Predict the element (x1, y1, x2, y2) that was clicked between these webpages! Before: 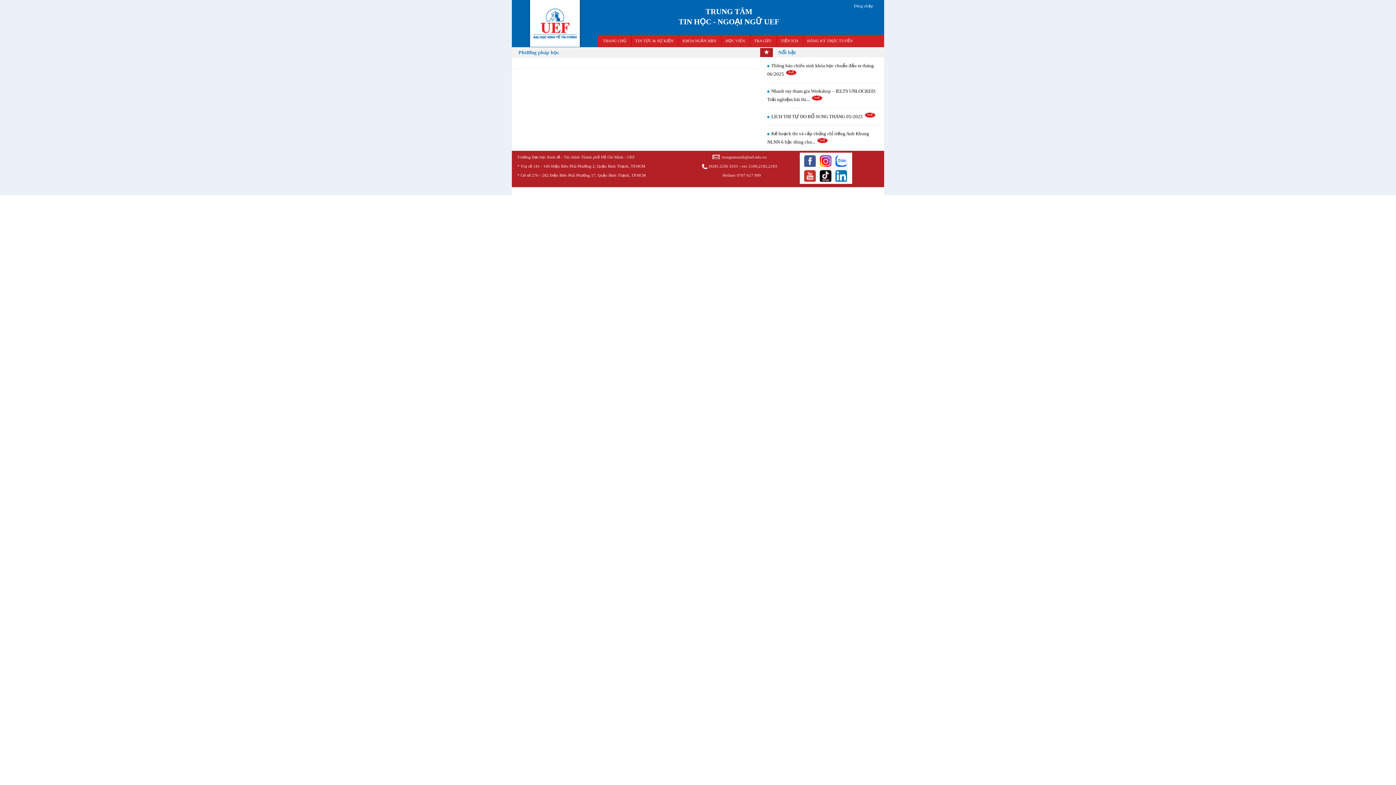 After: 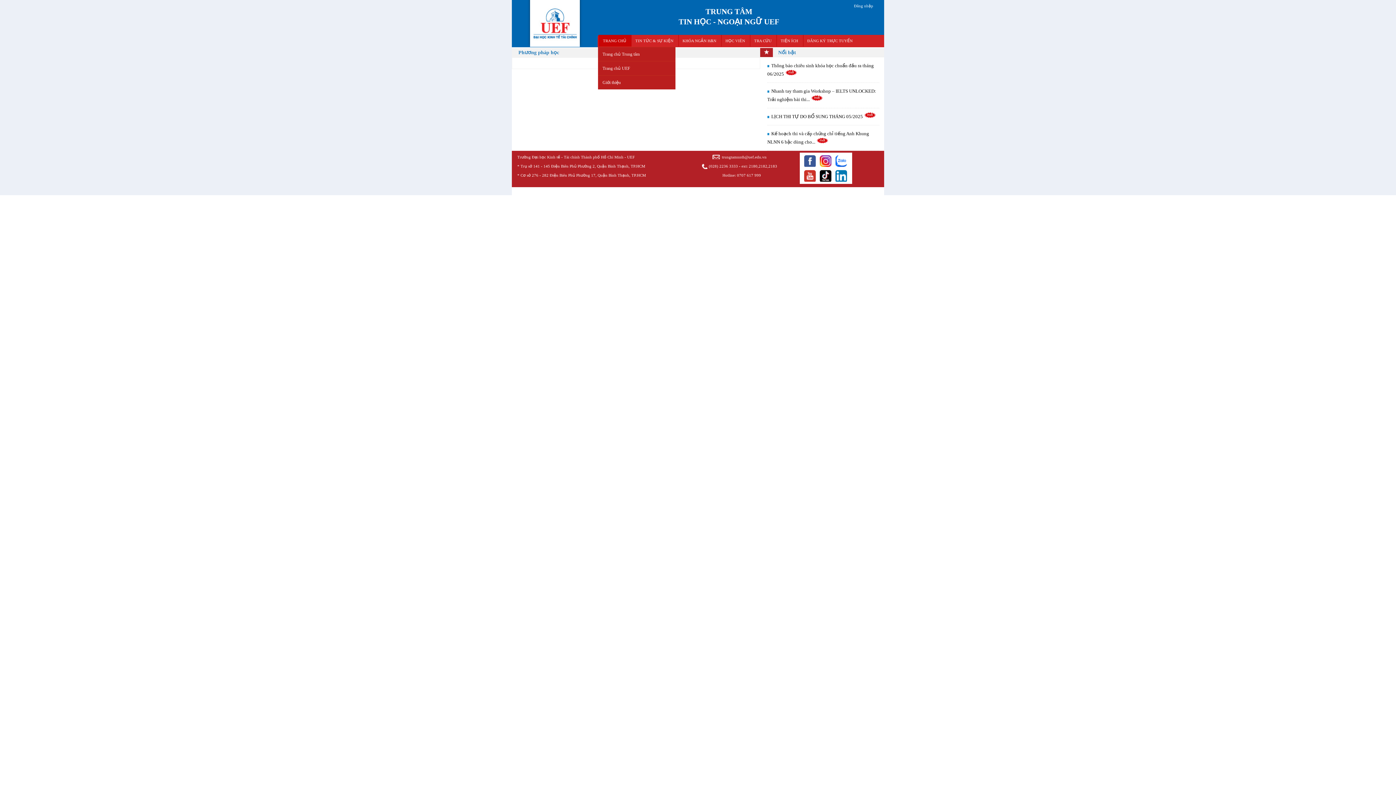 Action: bbox: (600, 35, 629, 46) label: TRANG CHỦ